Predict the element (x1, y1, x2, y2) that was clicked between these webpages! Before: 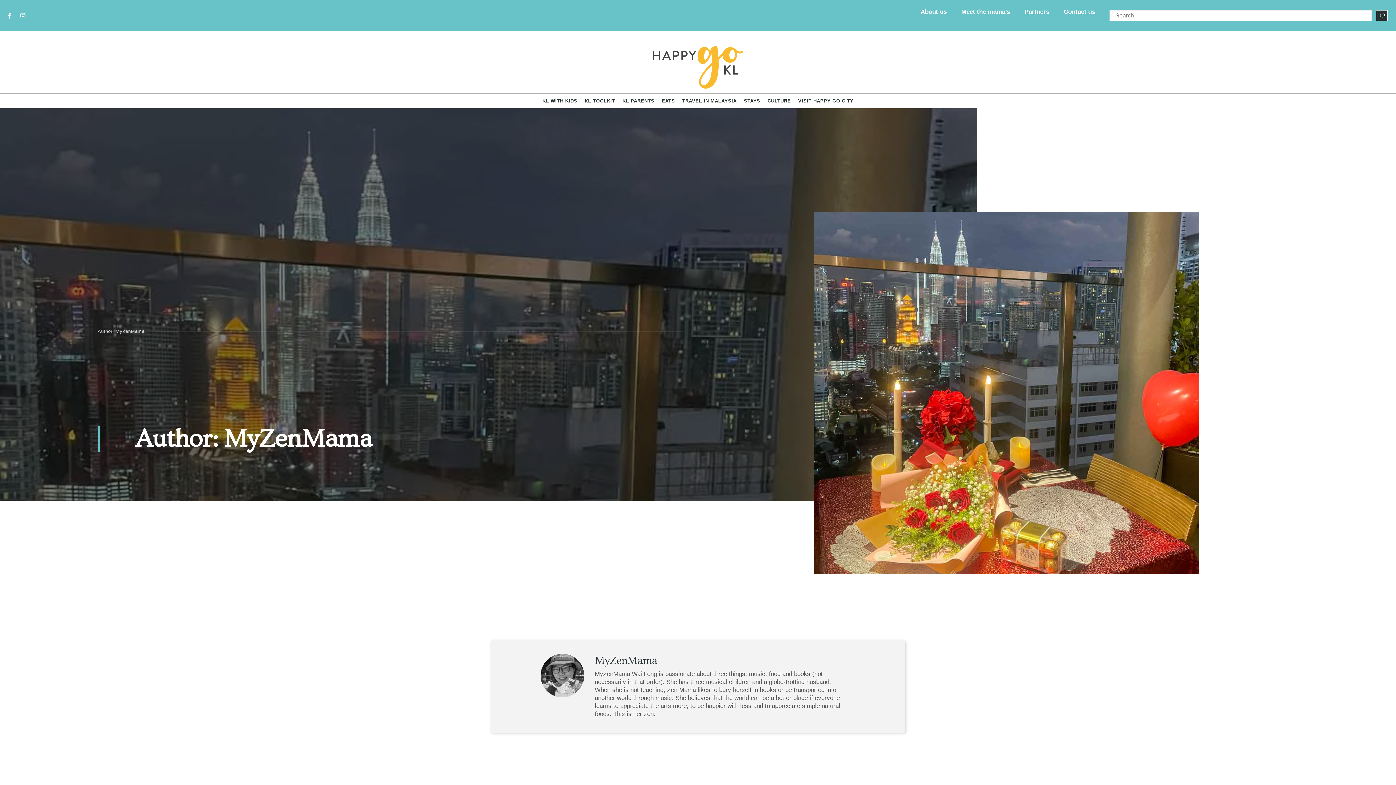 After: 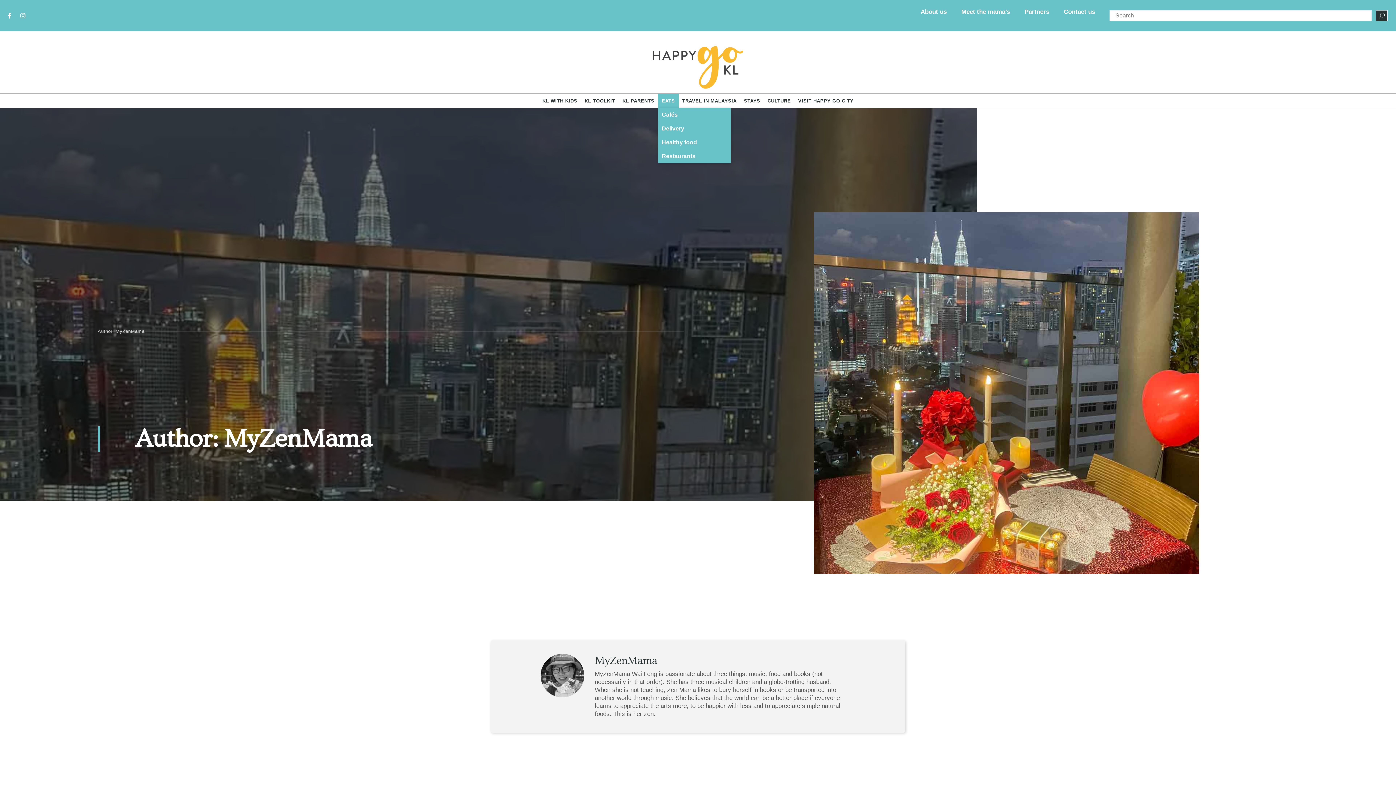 Action: bbox: (658, 93, 678, 107) label: EATS